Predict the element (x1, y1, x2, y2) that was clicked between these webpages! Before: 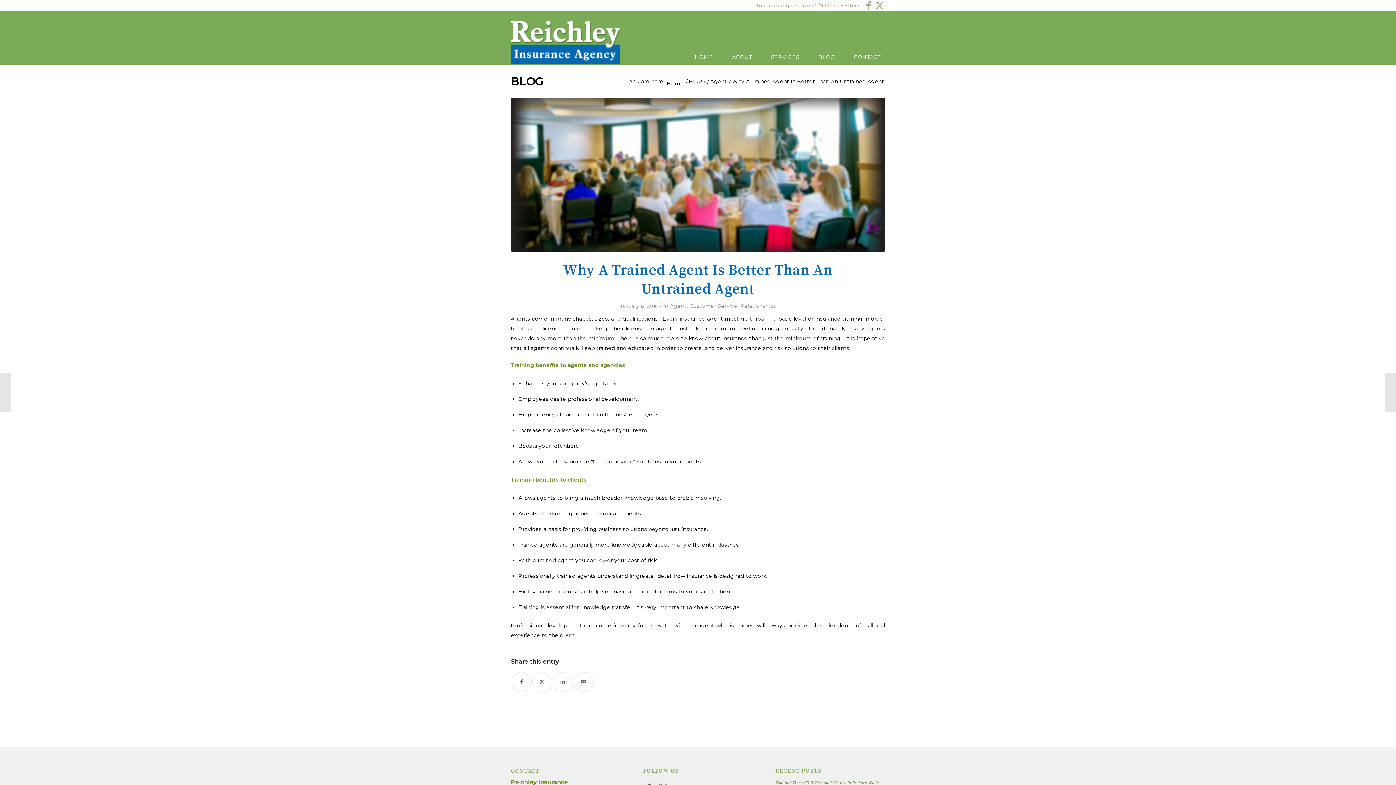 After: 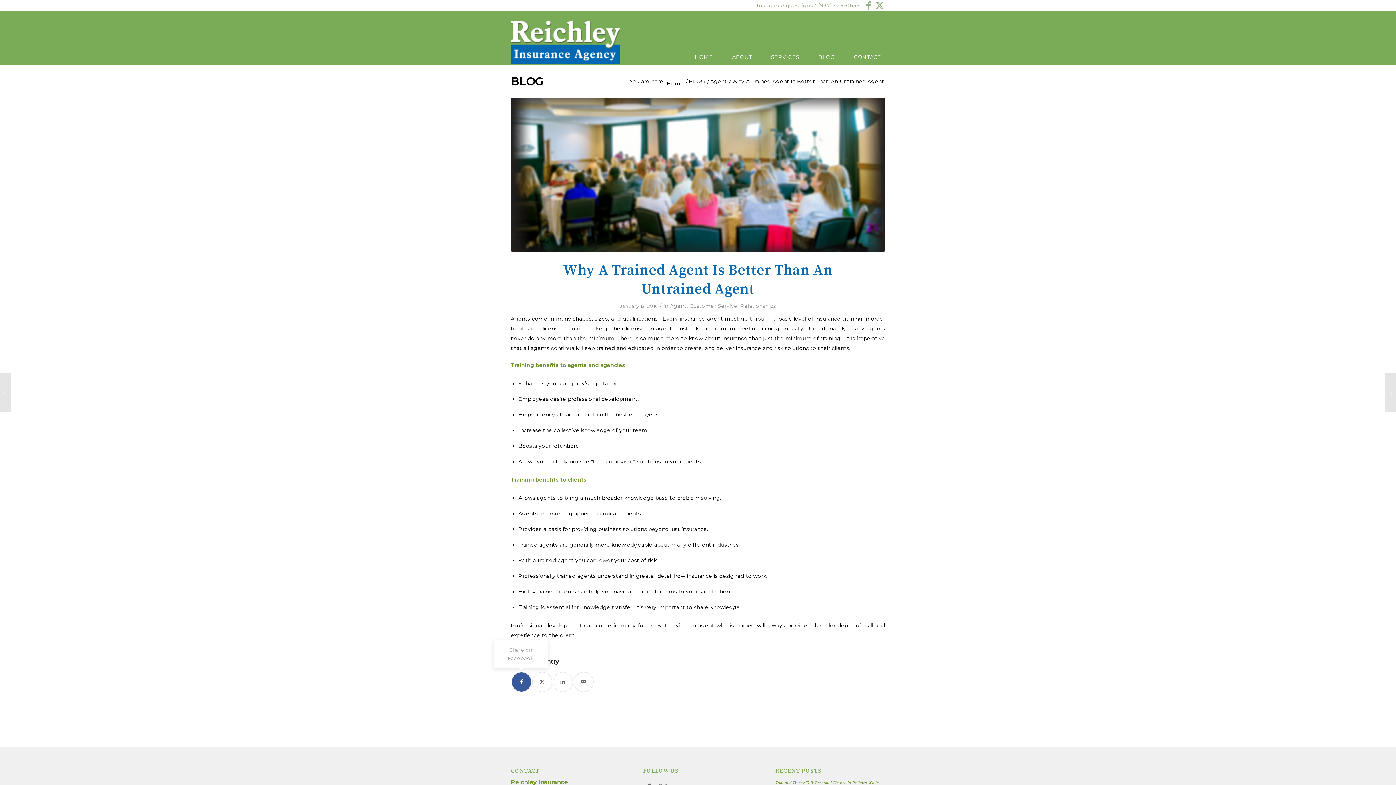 Action: label: Share on Facebook bbox: (511, 672, 531, 692)